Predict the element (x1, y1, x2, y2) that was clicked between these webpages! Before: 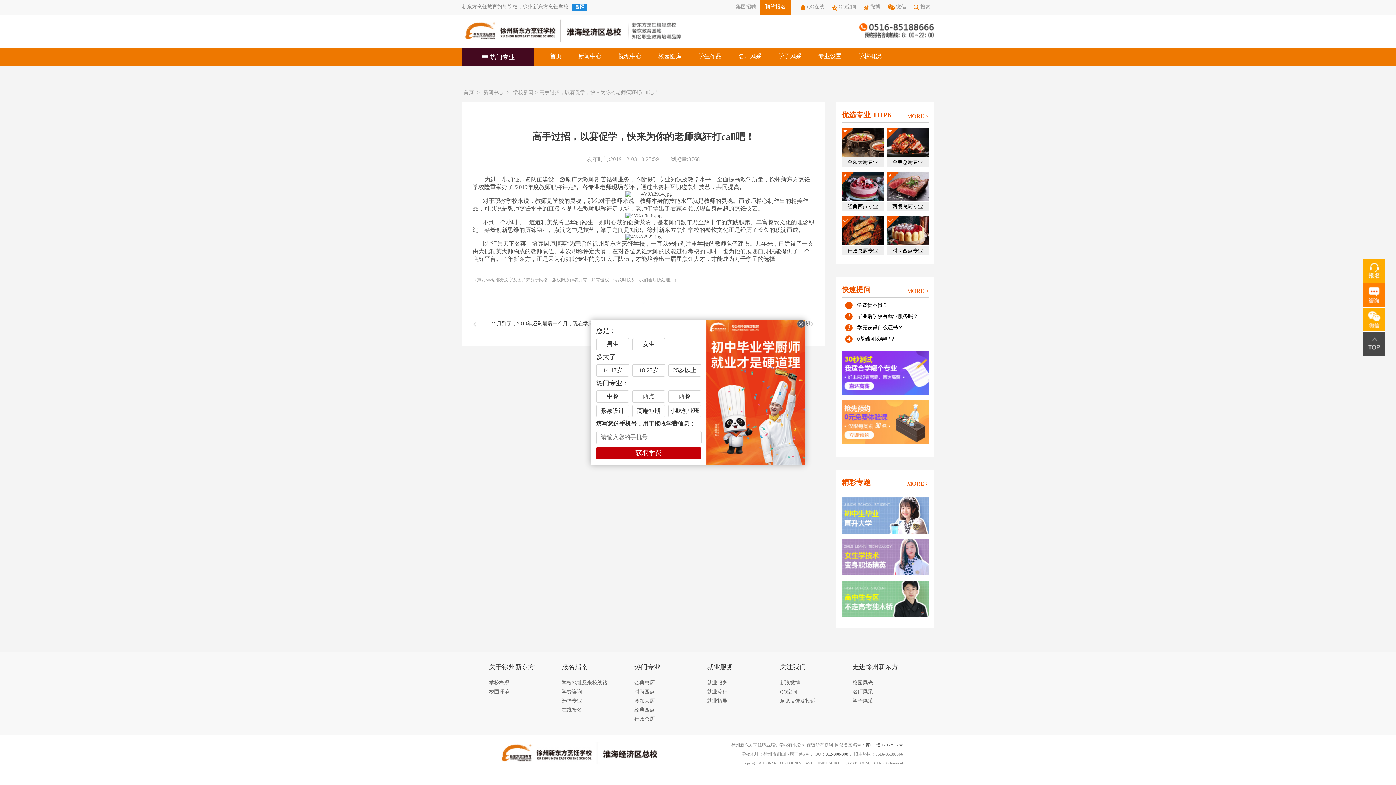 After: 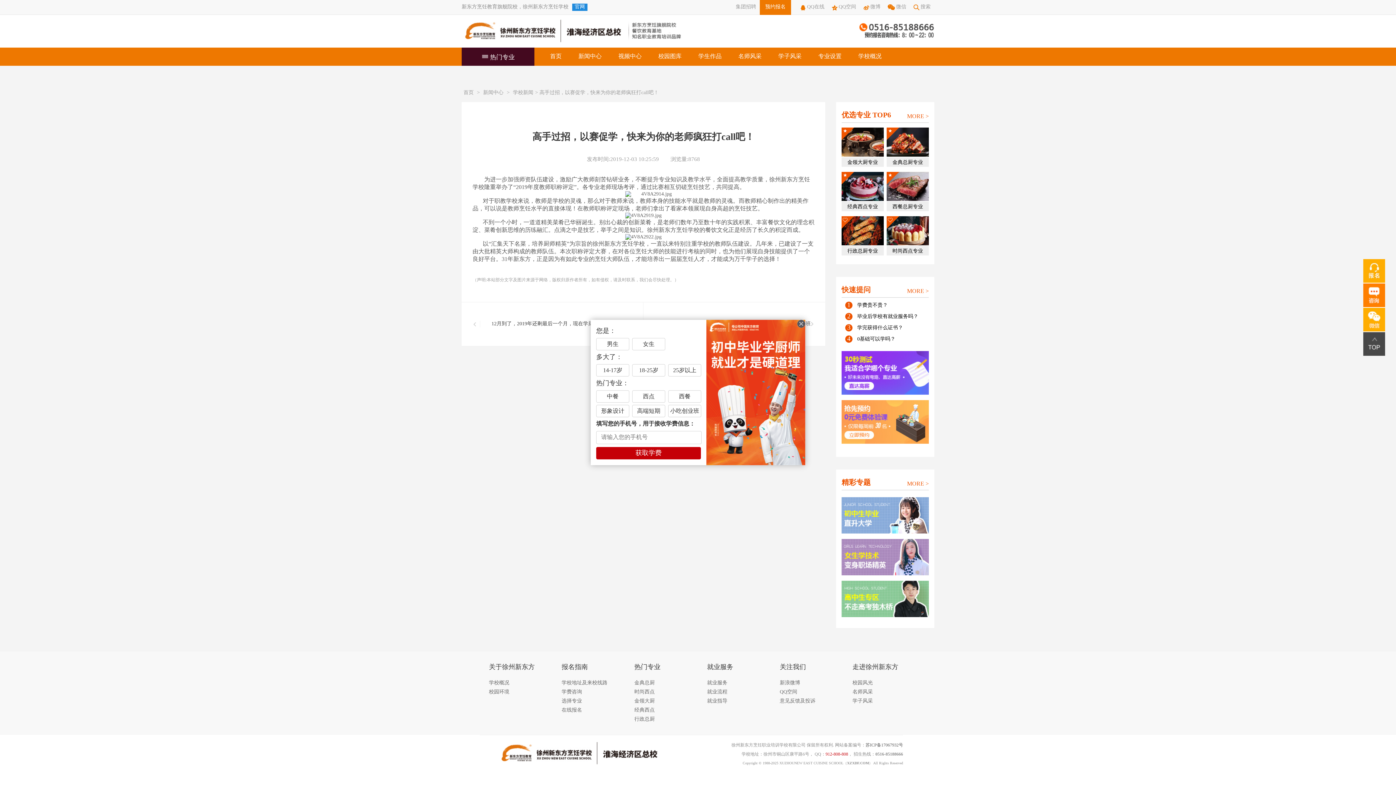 Action: bbox: (825, 752, 848, 757) label: 912-808-808